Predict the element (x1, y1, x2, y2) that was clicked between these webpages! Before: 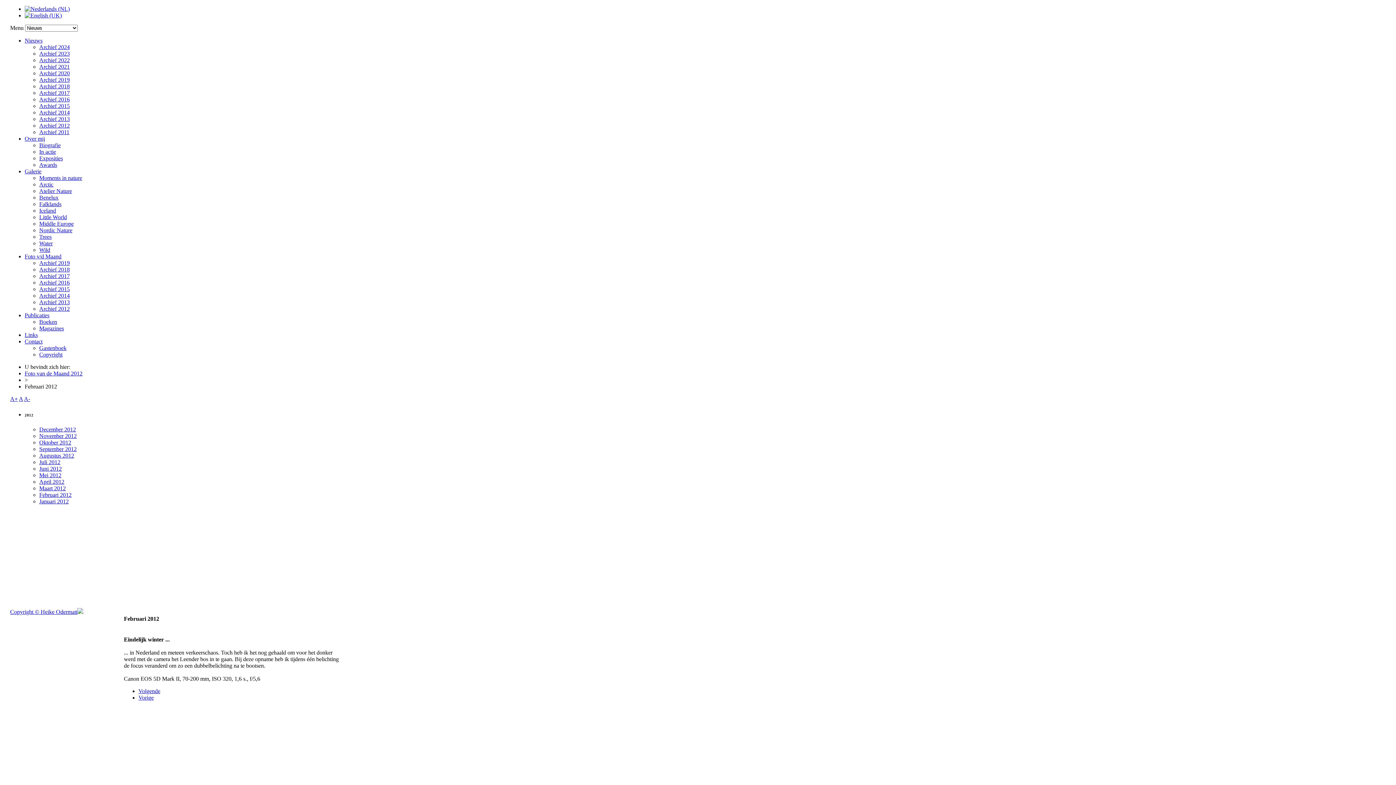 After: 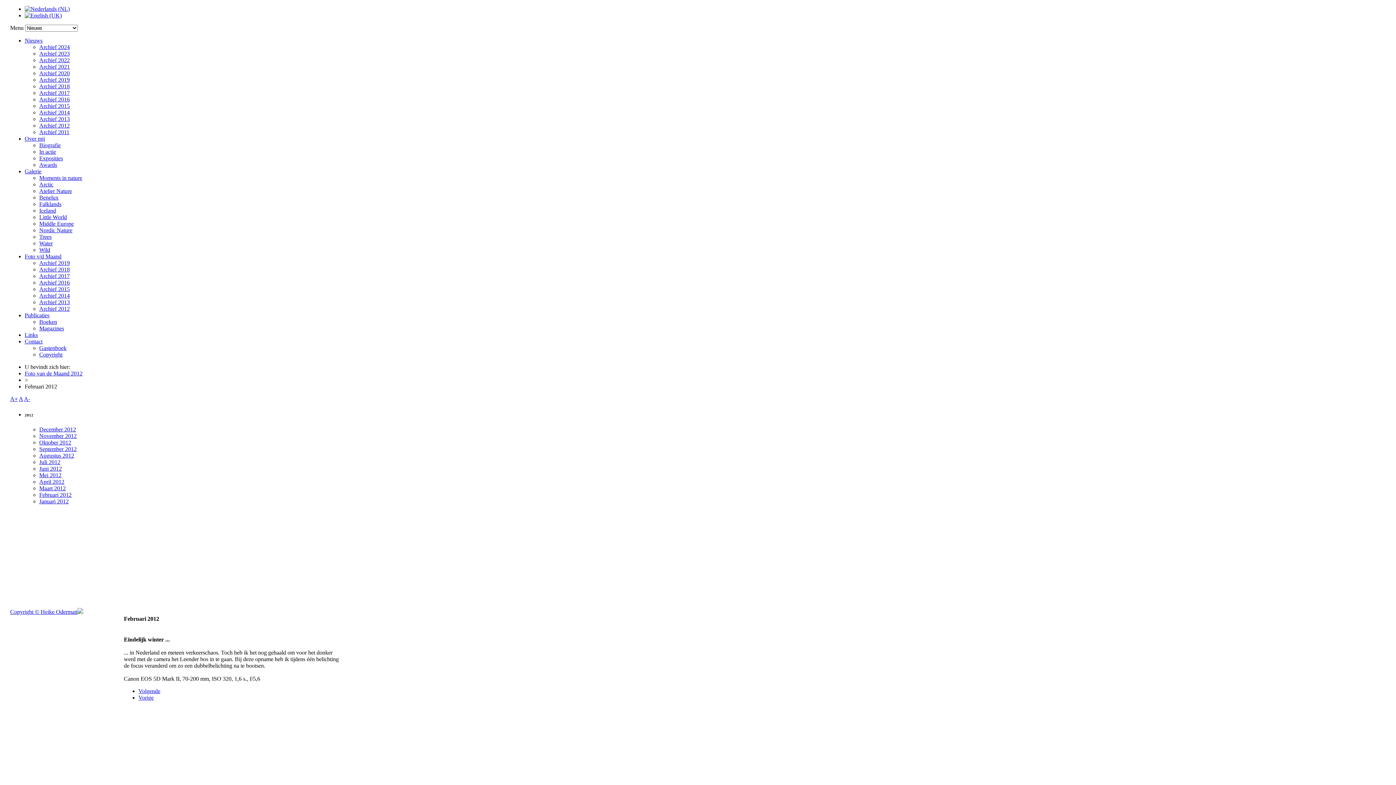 Action: bbox: (10, 396, 17, 402) label: A+